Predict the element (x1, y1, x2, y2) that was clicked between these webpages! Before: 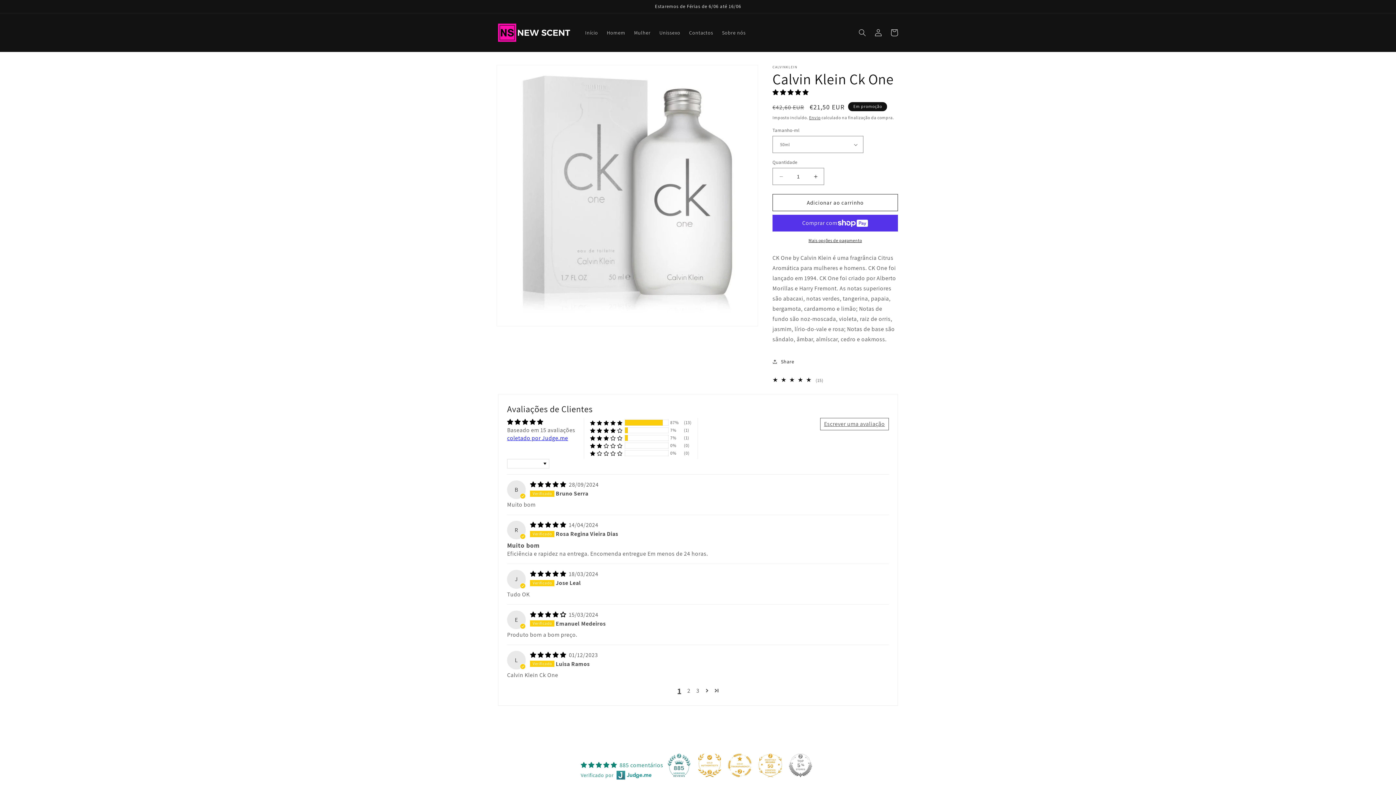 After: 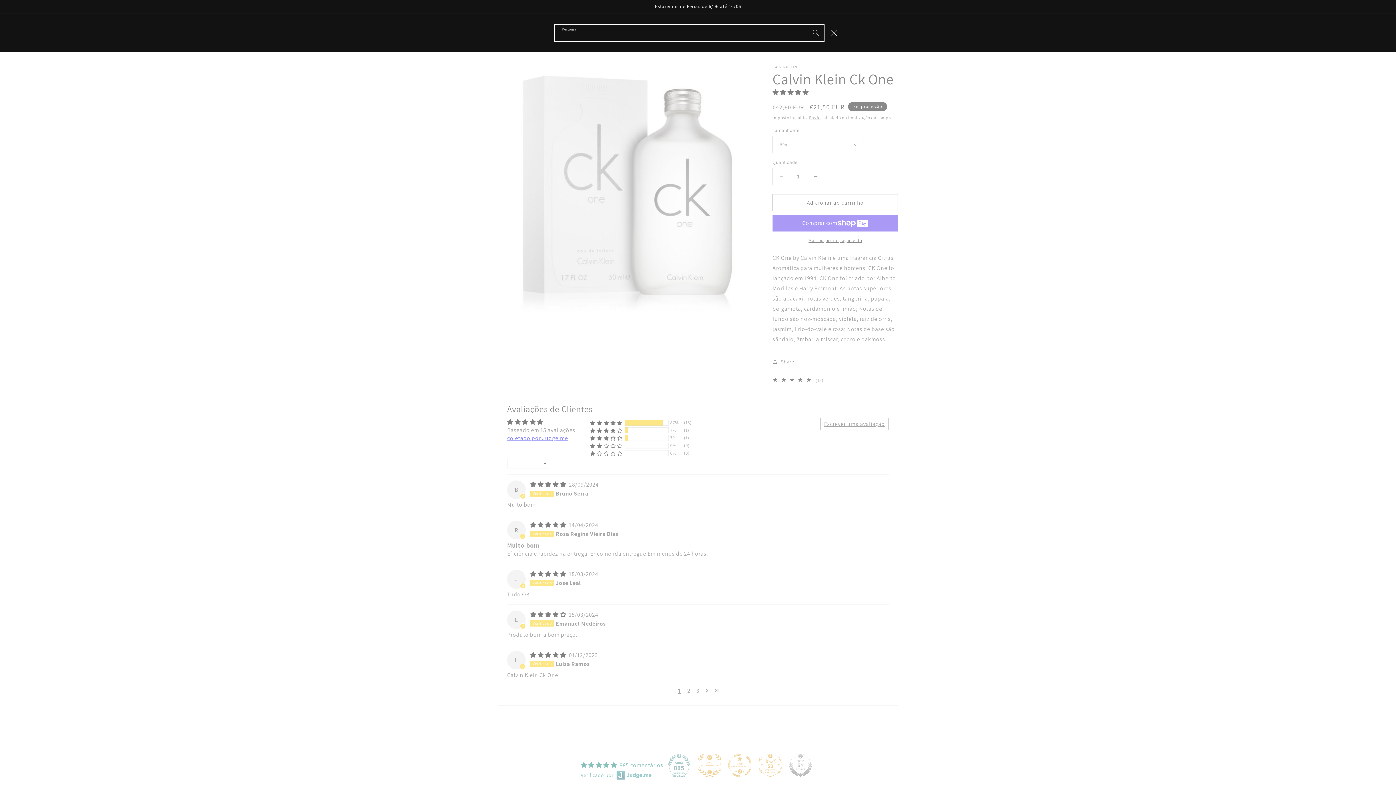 Action: label: Pesquisar bbox: (854, 24, 870, 40)